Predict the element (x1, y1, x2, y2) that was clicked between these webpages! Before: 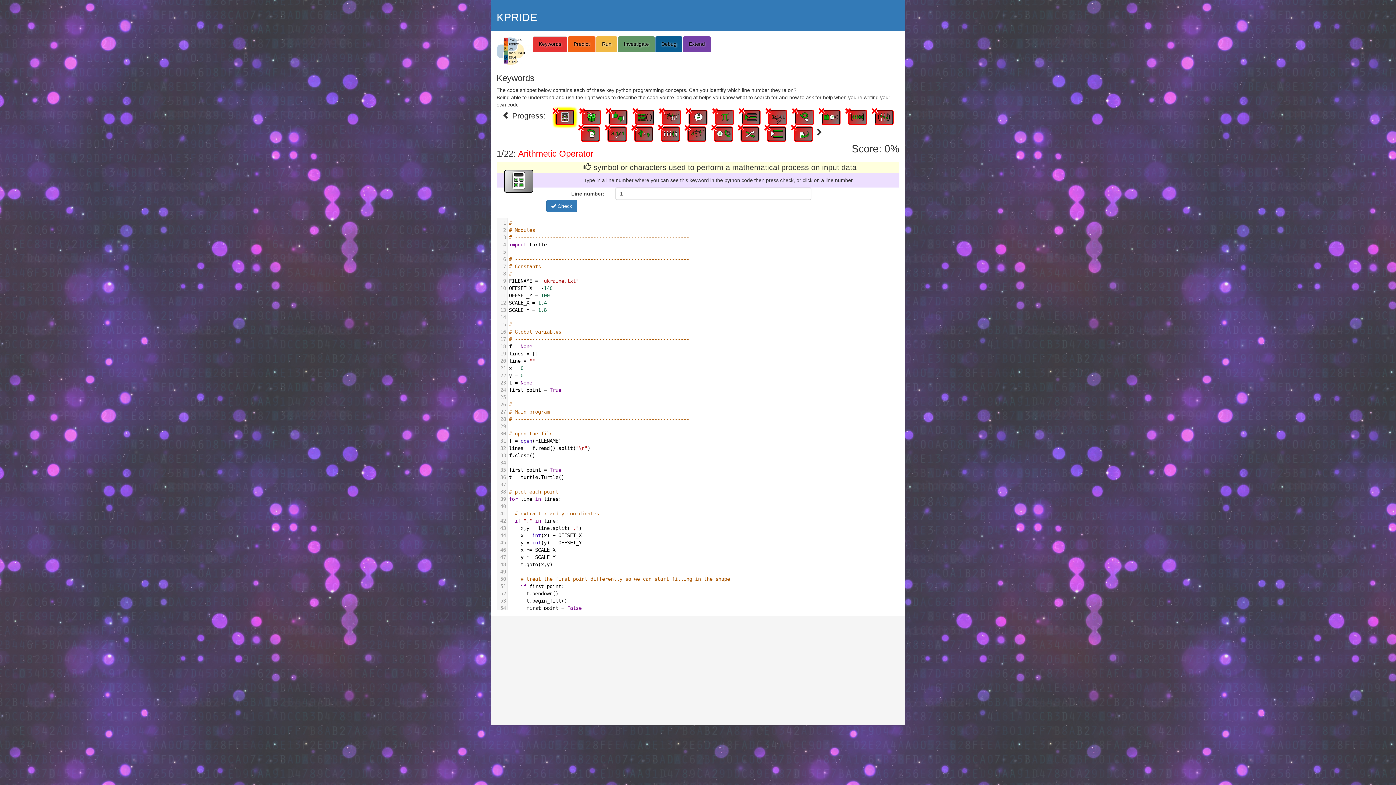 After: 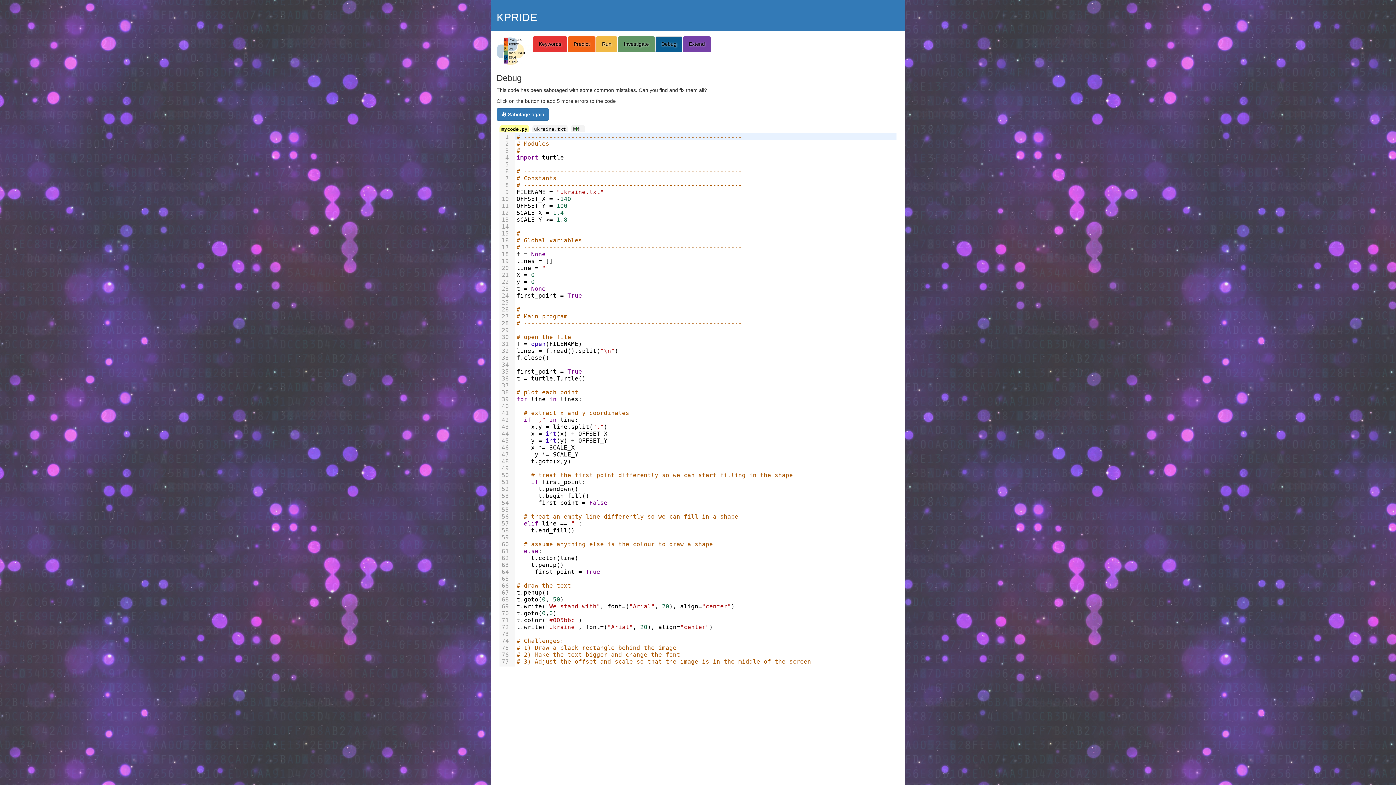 Action: label: Debug bbox: (655, 36, 682, 51)